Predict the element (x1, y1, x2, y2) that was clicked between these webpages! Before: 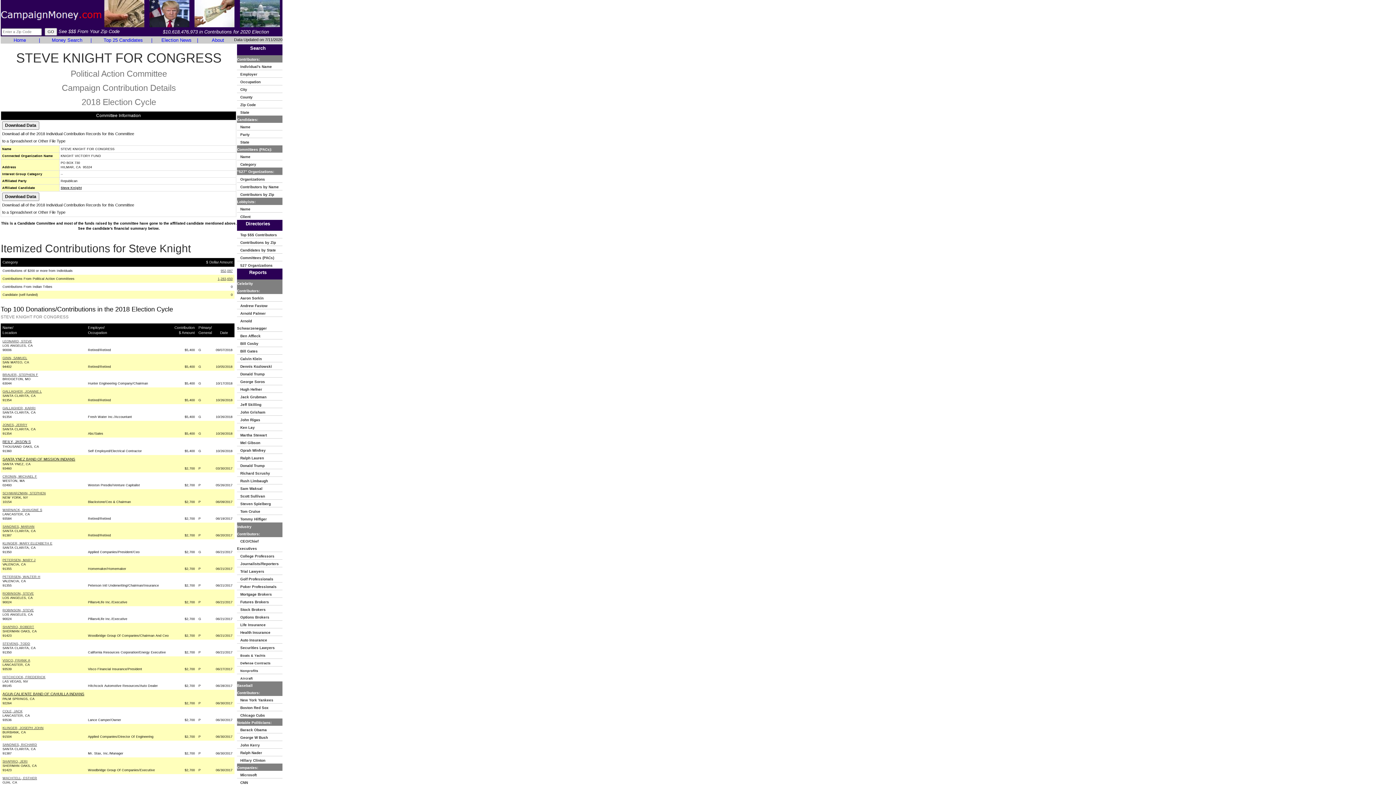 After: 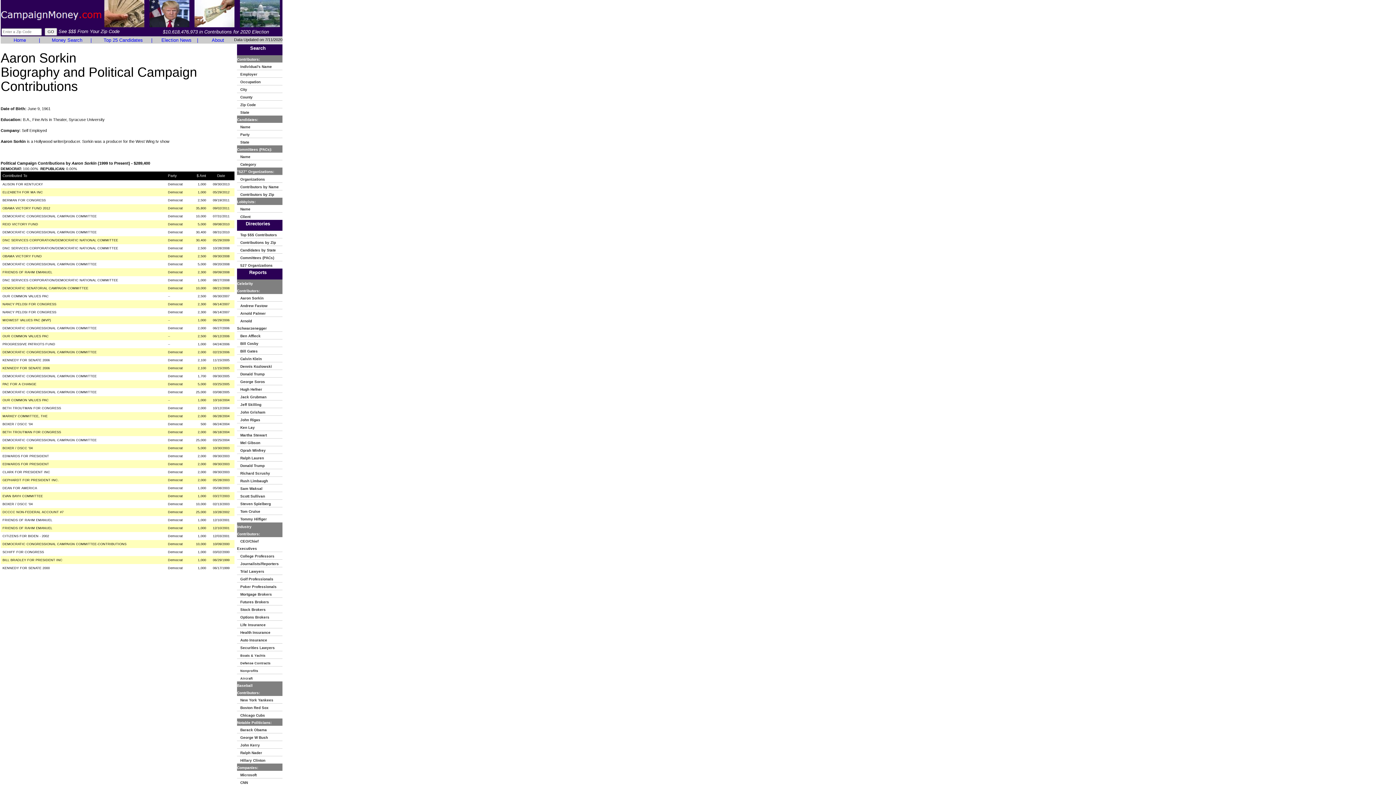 Action: bbox: (237, 294, 267, 300) label:    Aaron Sorkin